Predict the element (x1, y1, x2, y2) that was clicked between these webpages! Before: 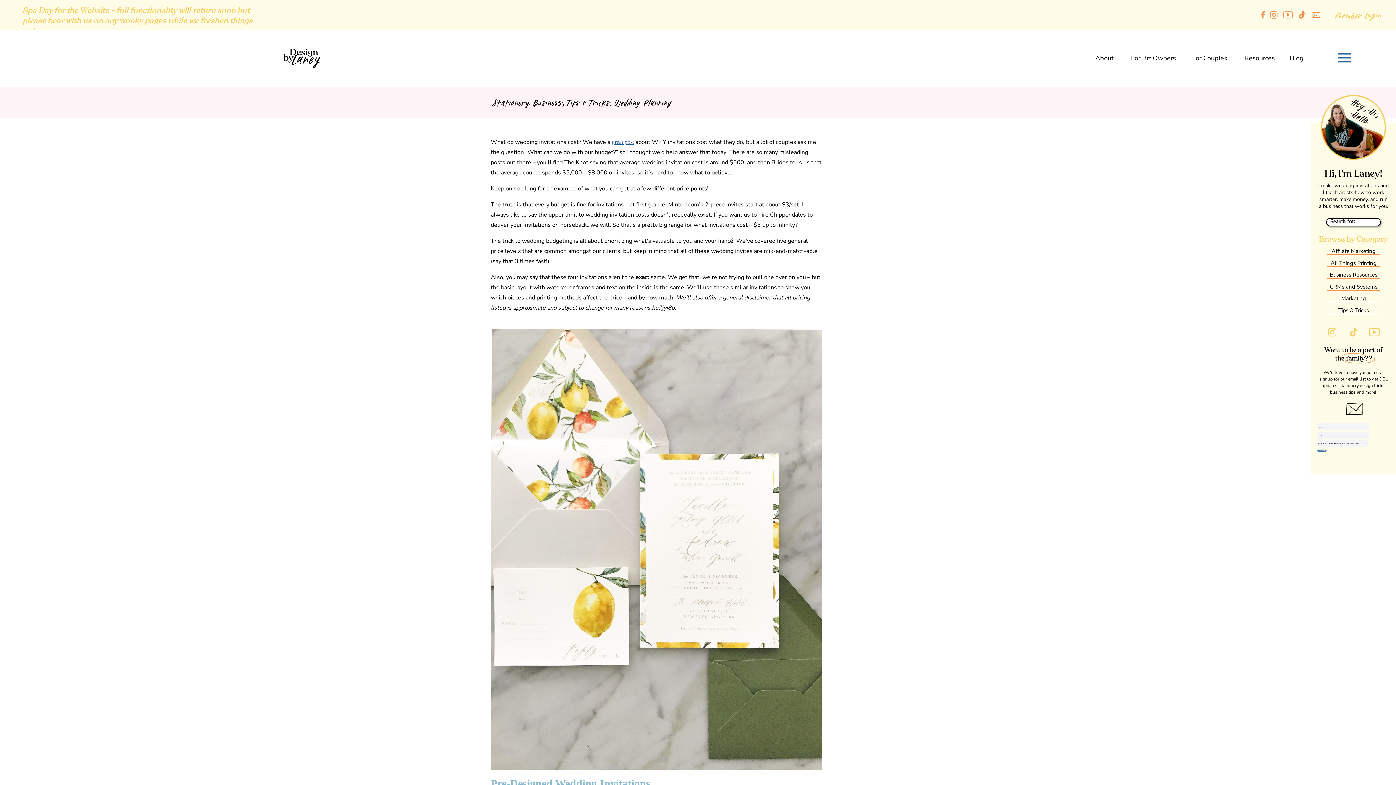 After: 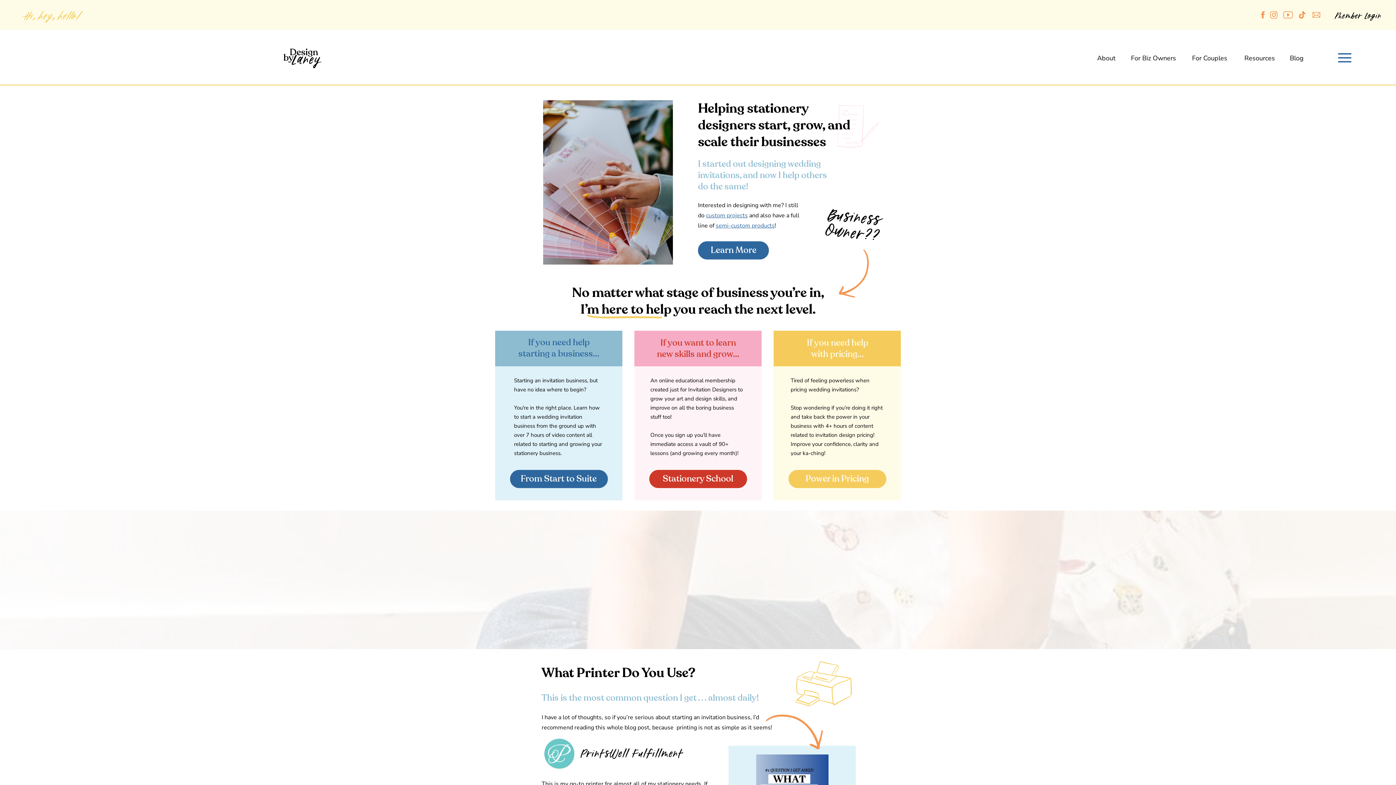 Action: bbox: (39, 34, 565, 80)